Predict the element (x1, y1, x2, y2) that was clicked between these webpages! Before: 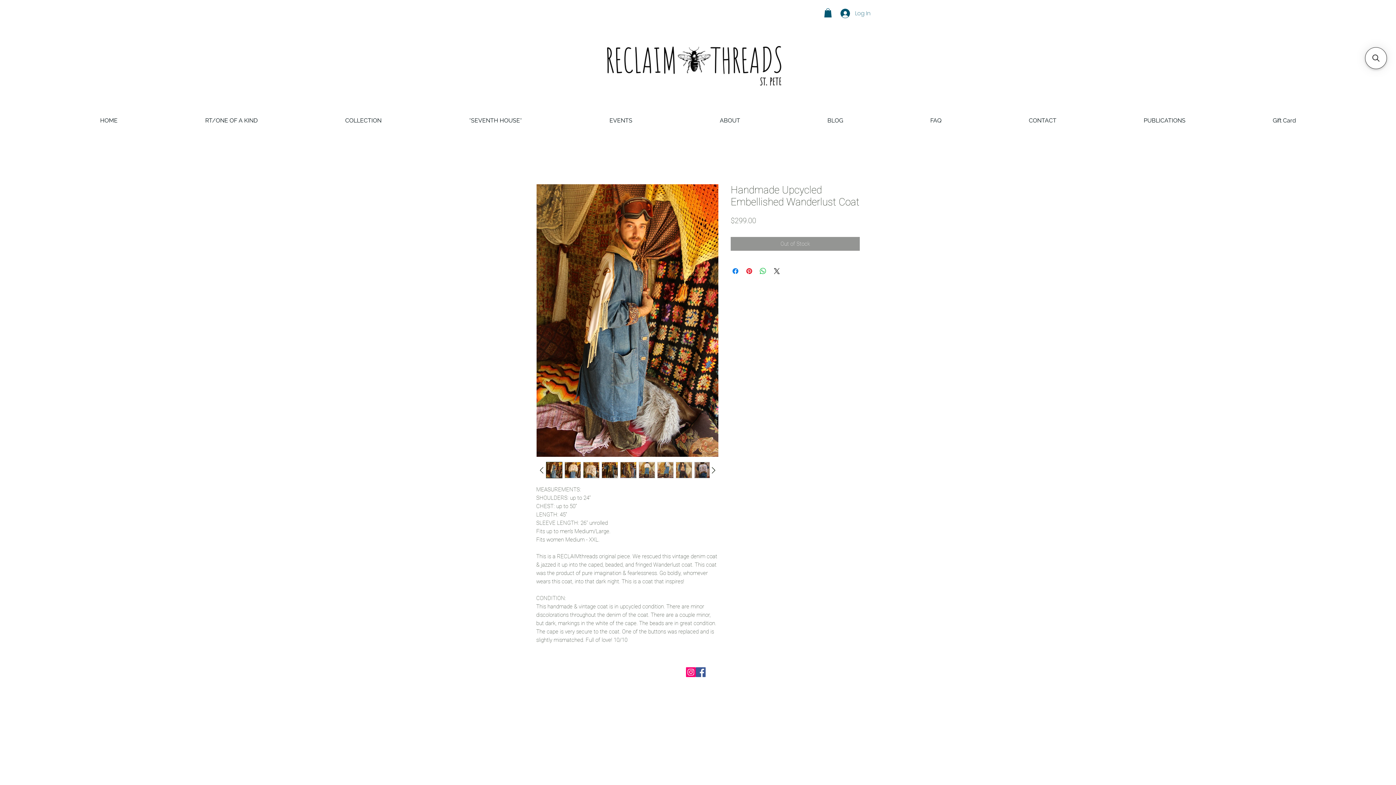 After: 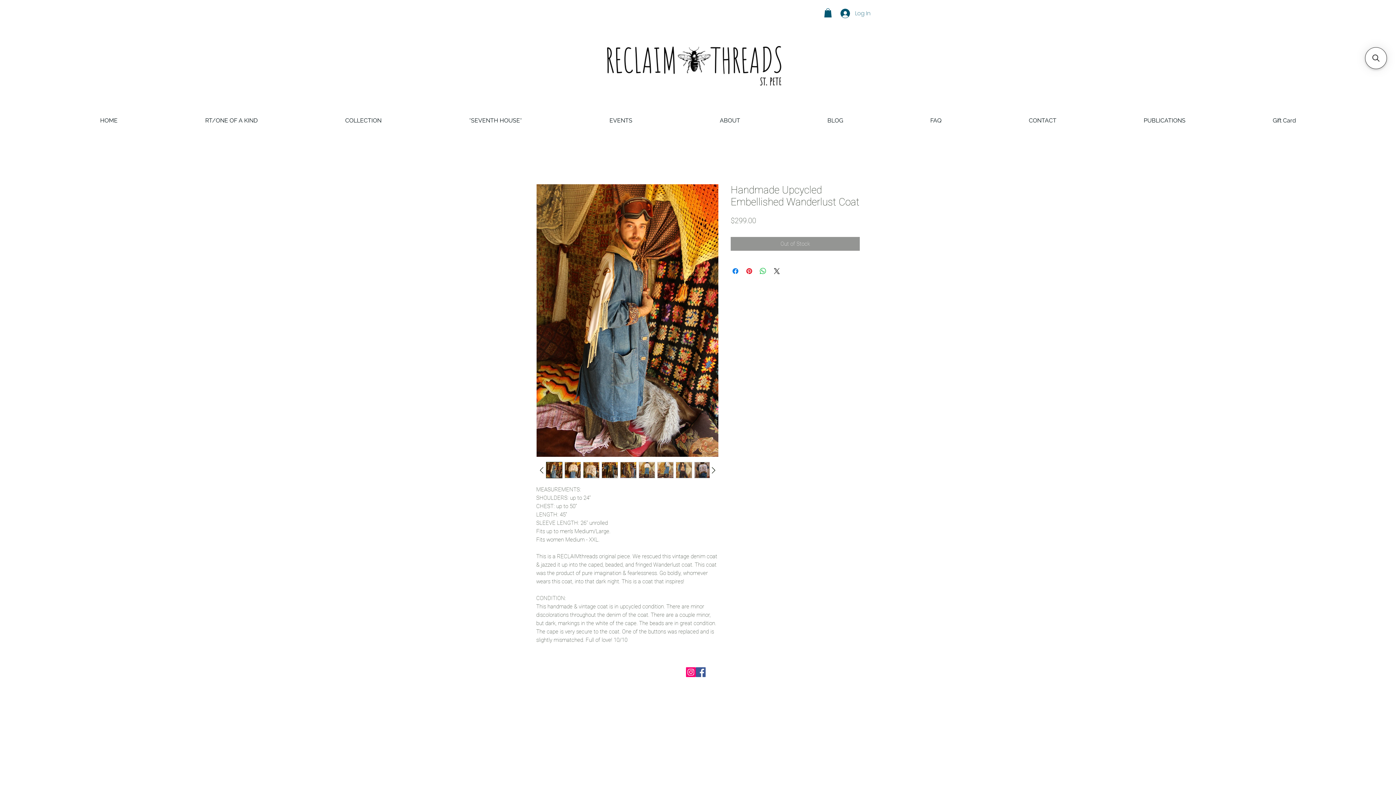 Action: bbox: (824, 8, 832, 17)